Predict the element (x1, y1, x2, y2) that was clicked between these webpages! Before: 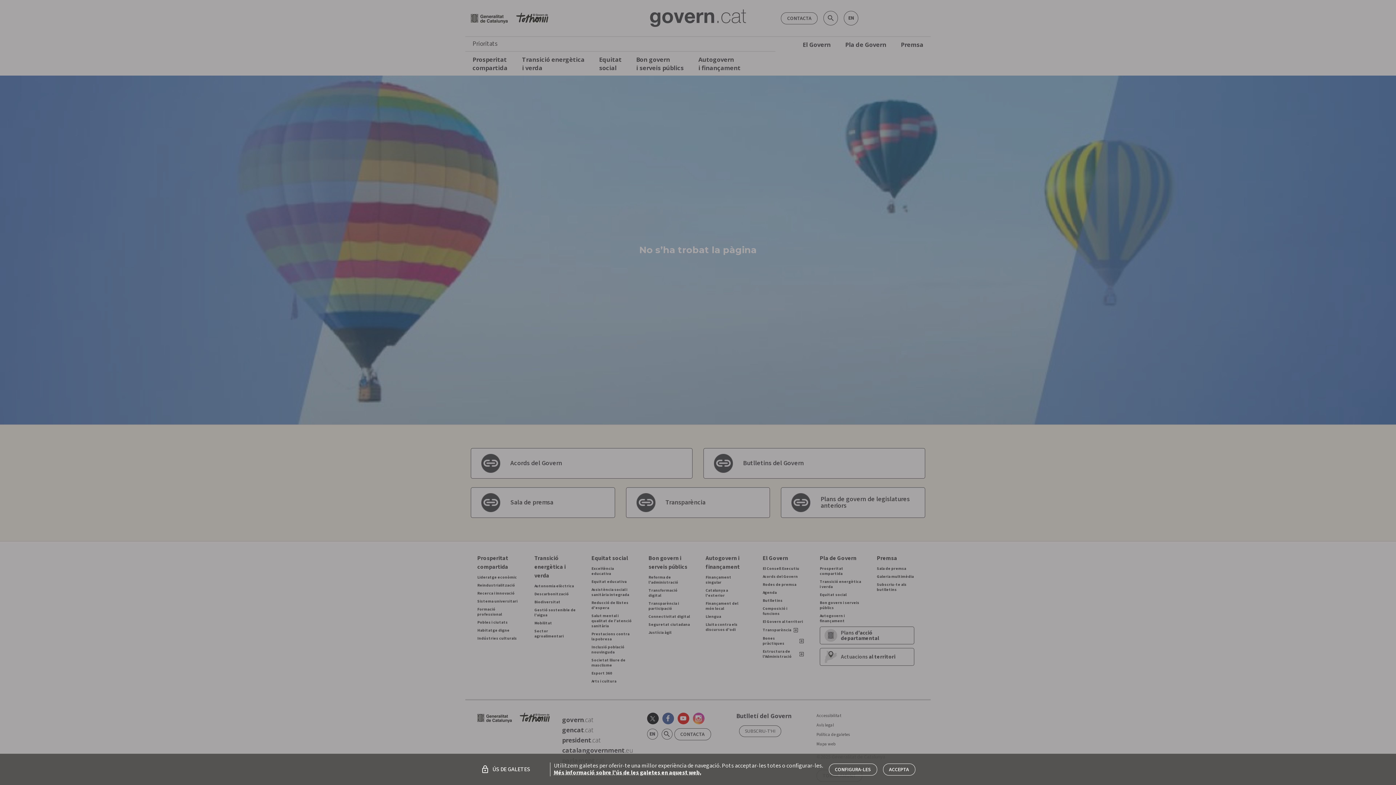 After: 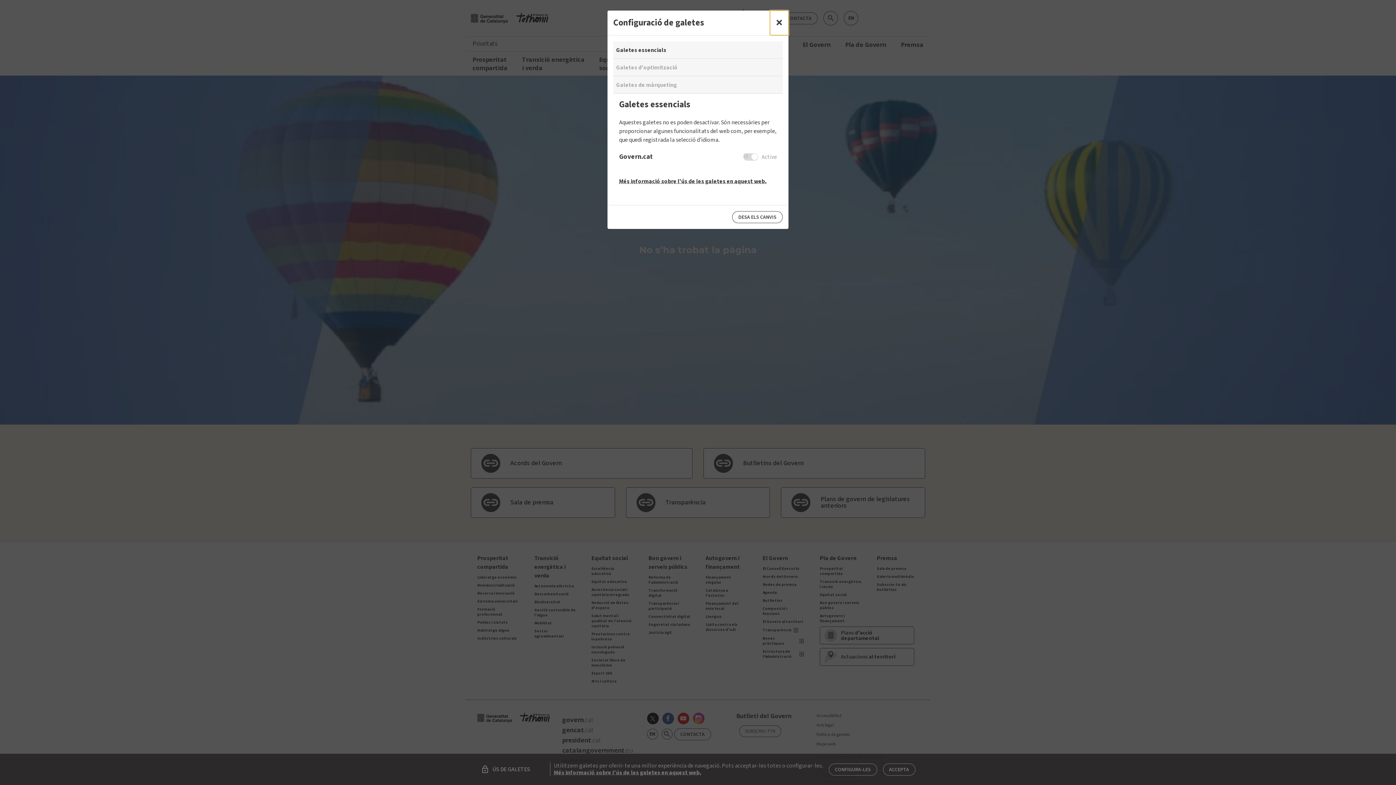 Action: label: CONFIGURA-LES bbox: (828, 763, 877, 775)